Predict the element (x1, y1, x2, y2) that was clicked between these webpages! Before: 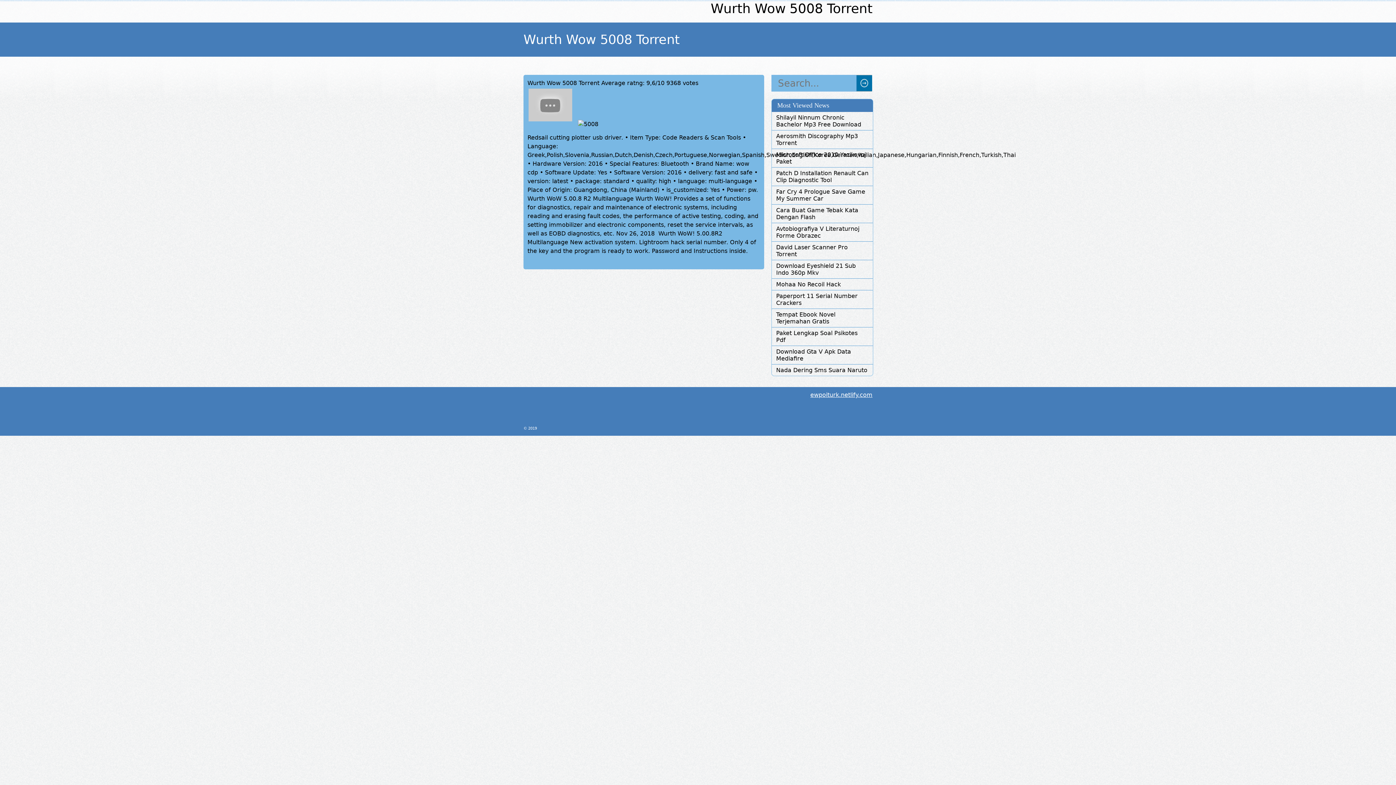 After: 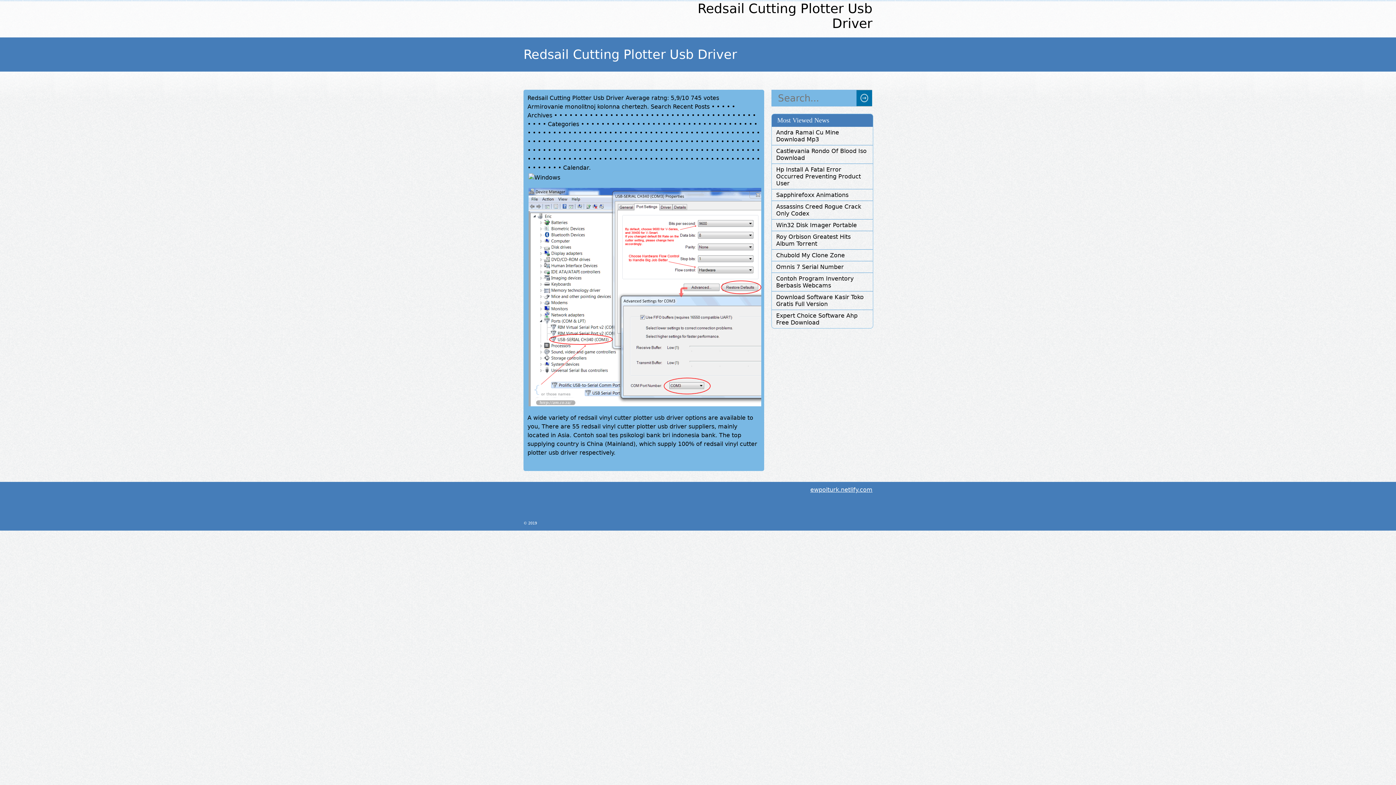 Action: label: Redsail cutting plotter usb driver bbox: (527, 134, 621, 141)